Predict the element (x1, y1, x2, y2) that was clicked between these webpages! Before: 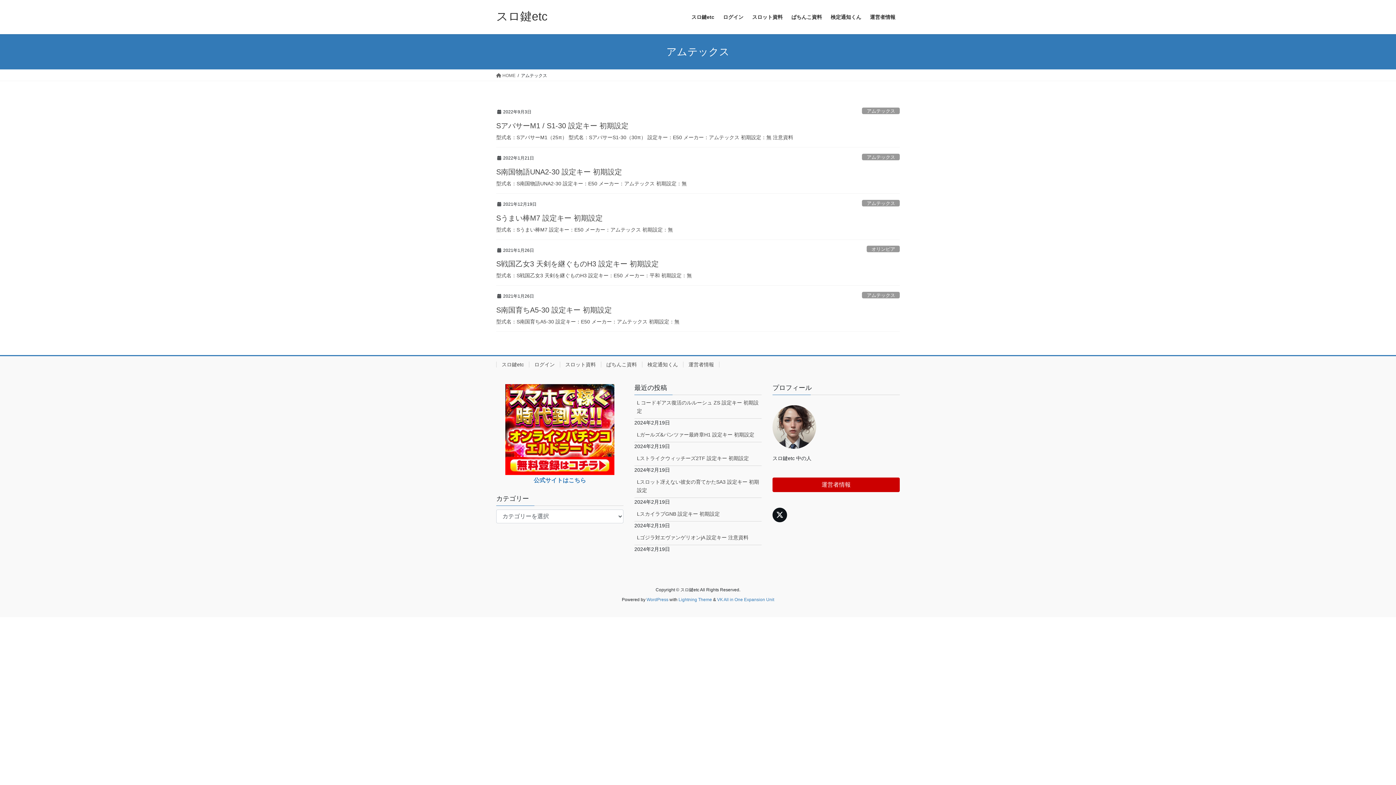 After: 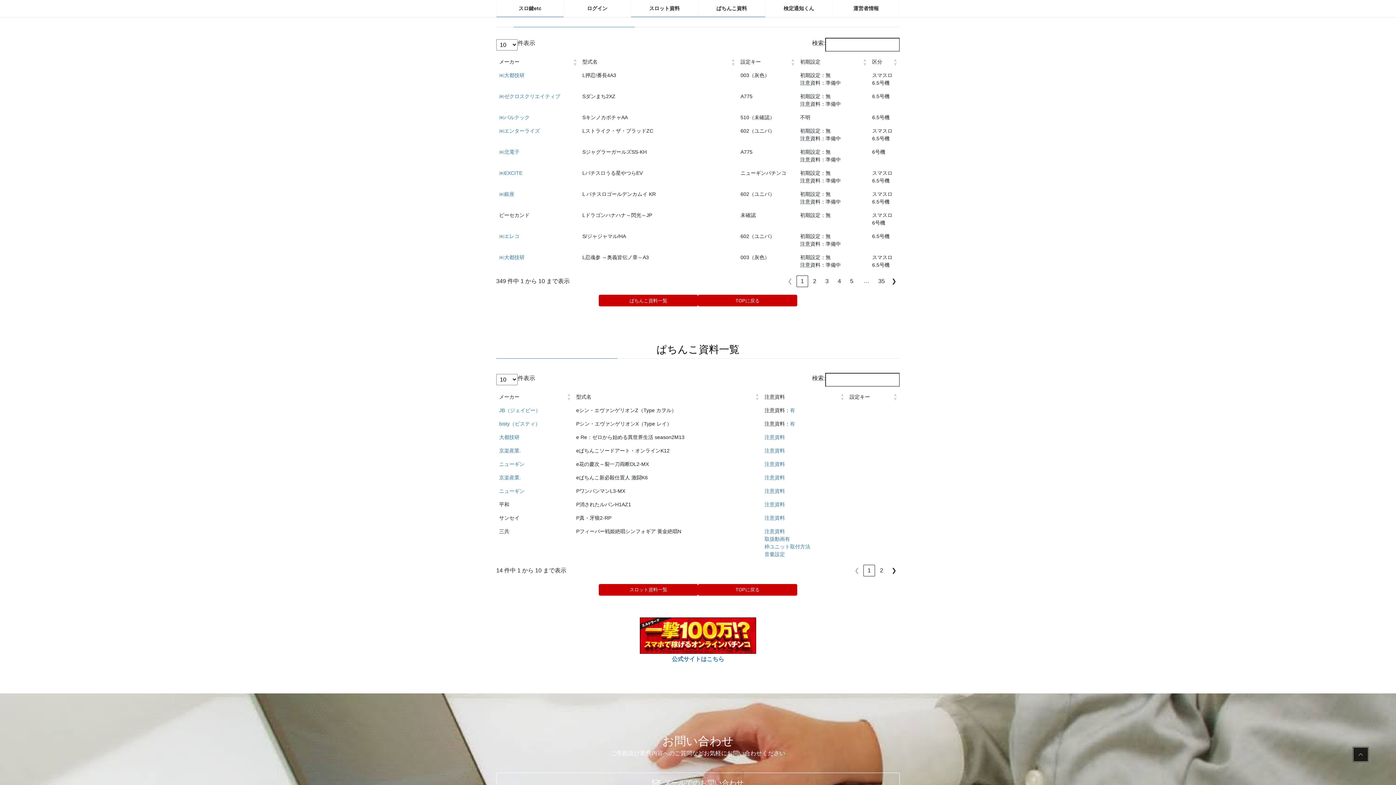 Action: bbox: (748, 8, 787, 25) label: スロット資料